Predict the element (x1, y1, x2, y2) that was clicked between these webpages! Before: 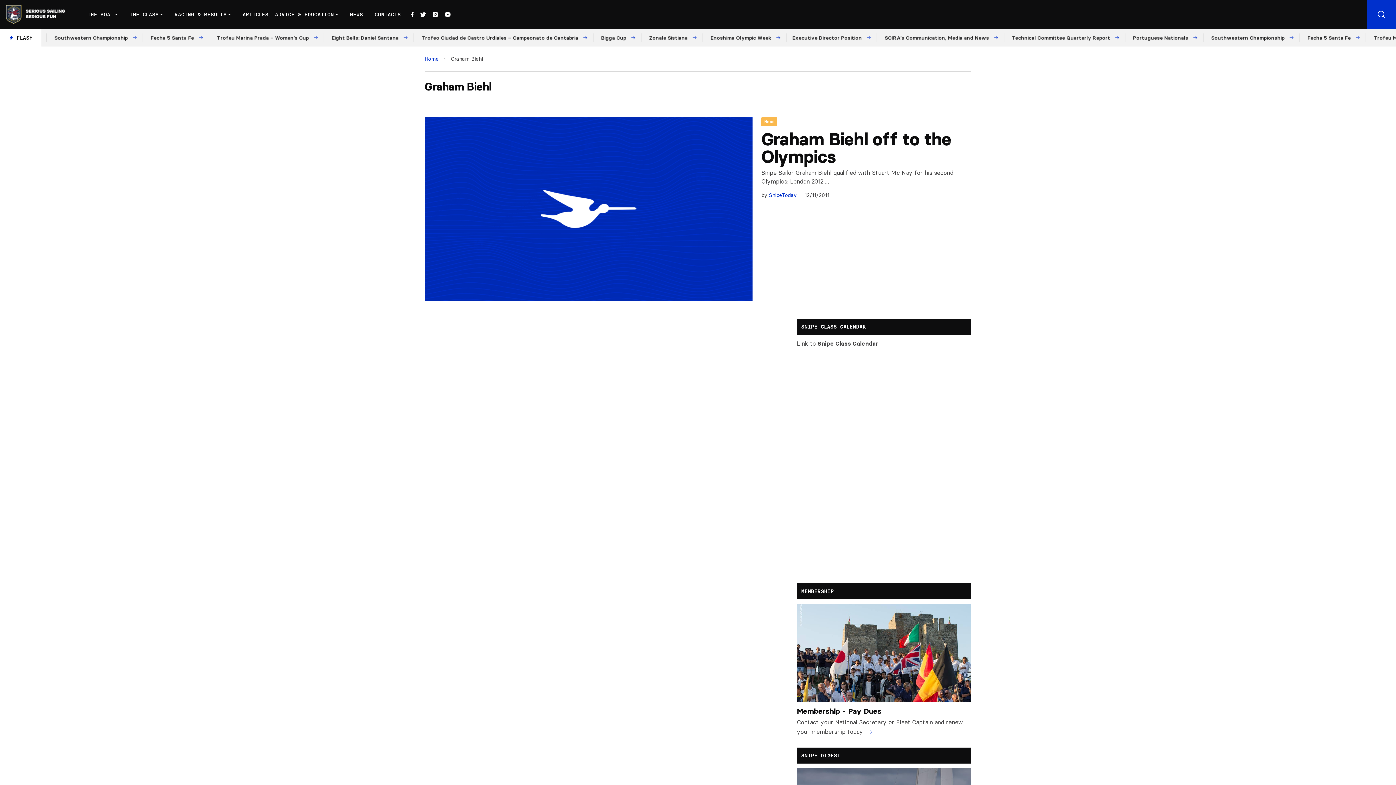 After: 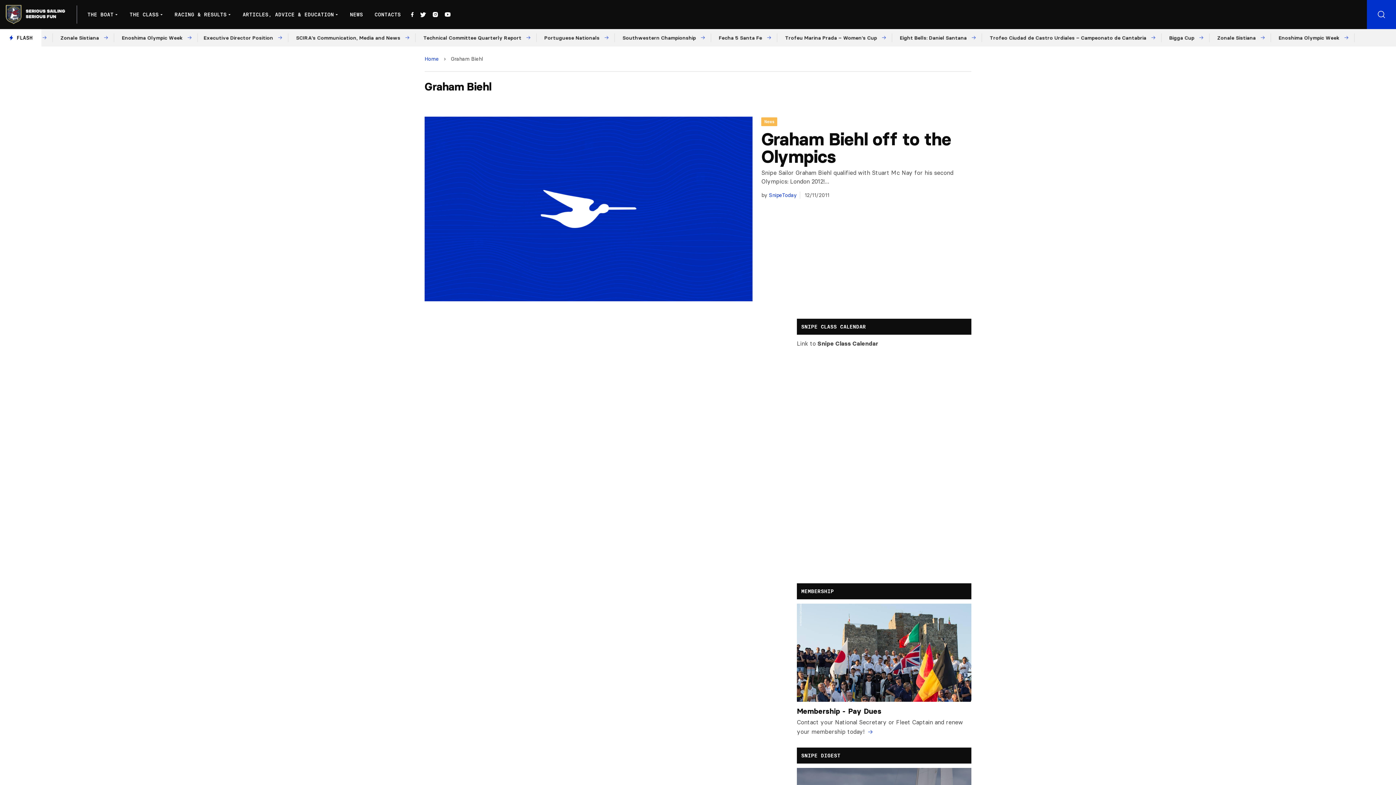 Action: bbox: (444, 6, 451, 22)